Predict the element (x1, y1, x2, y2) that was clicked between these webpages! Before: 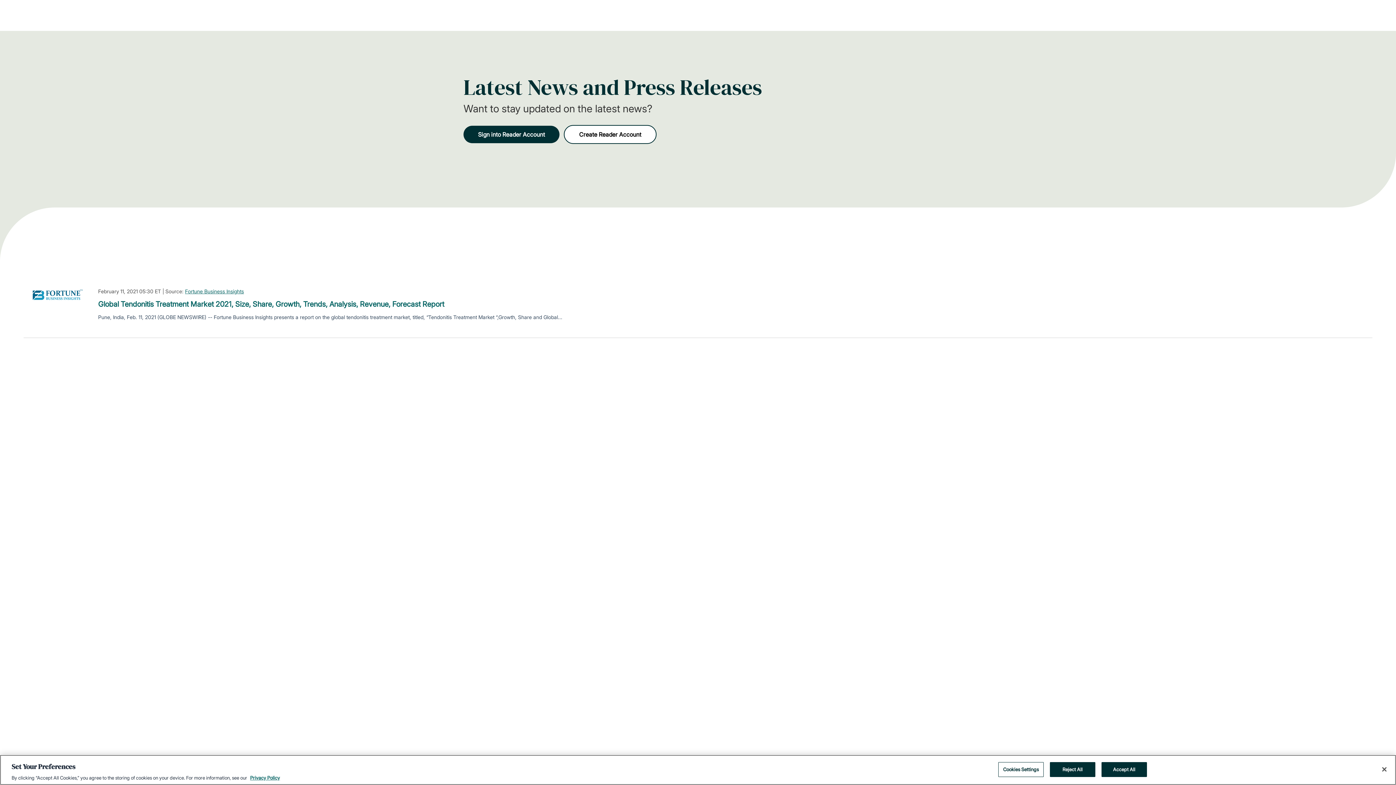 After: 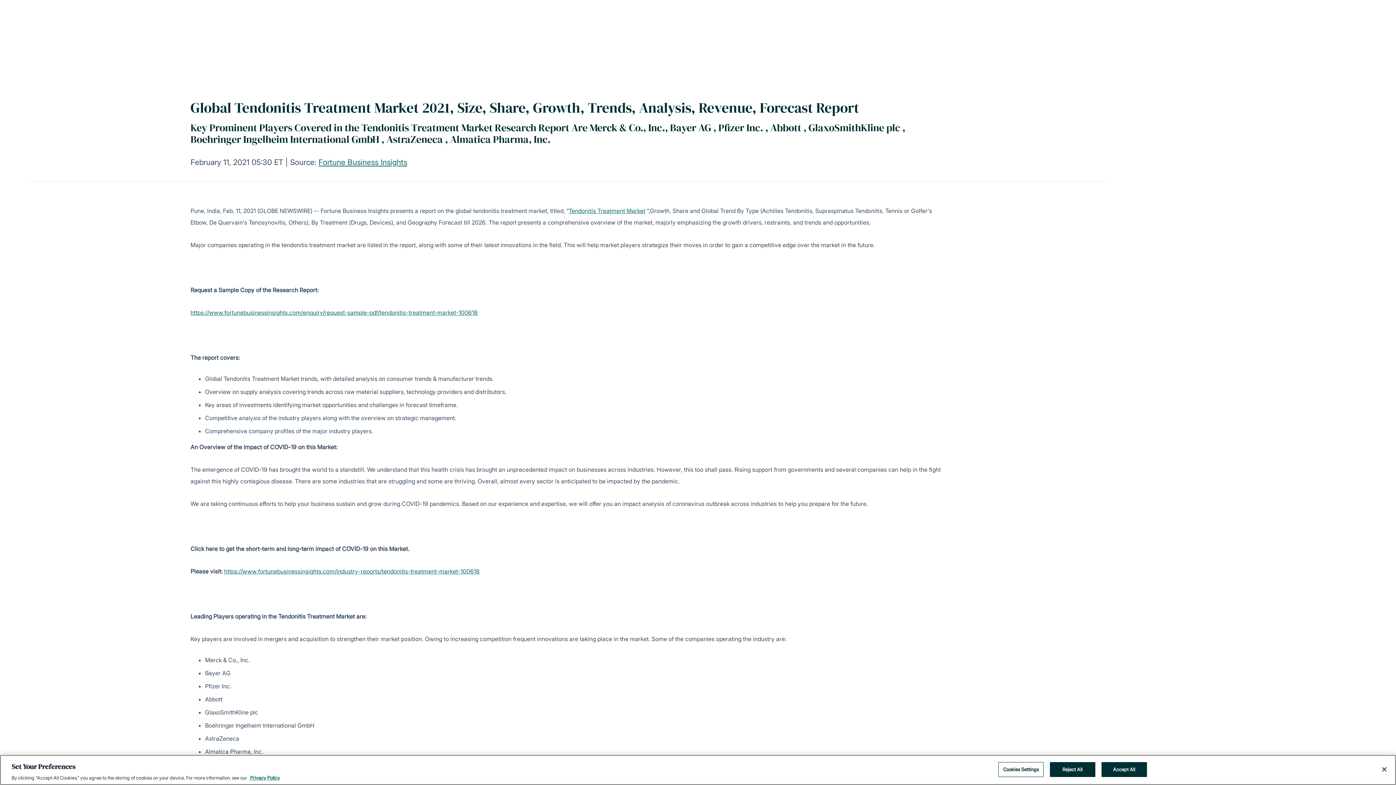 Action: label: Global Tendonitis Treatment Market 2021, Size, Share, Growth, Trends, Analysis, Revenue, Forecast Report bbox: (98, 298, 444, 309)